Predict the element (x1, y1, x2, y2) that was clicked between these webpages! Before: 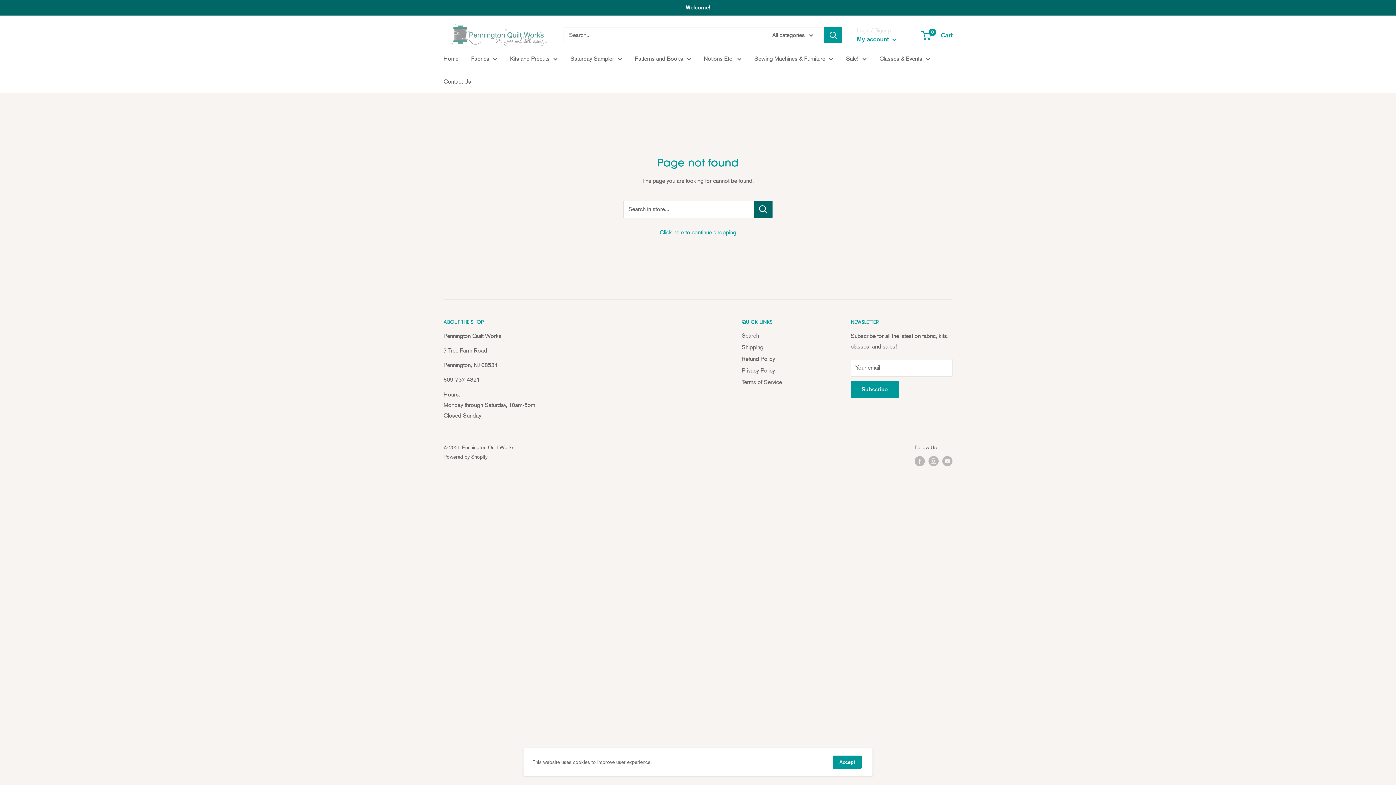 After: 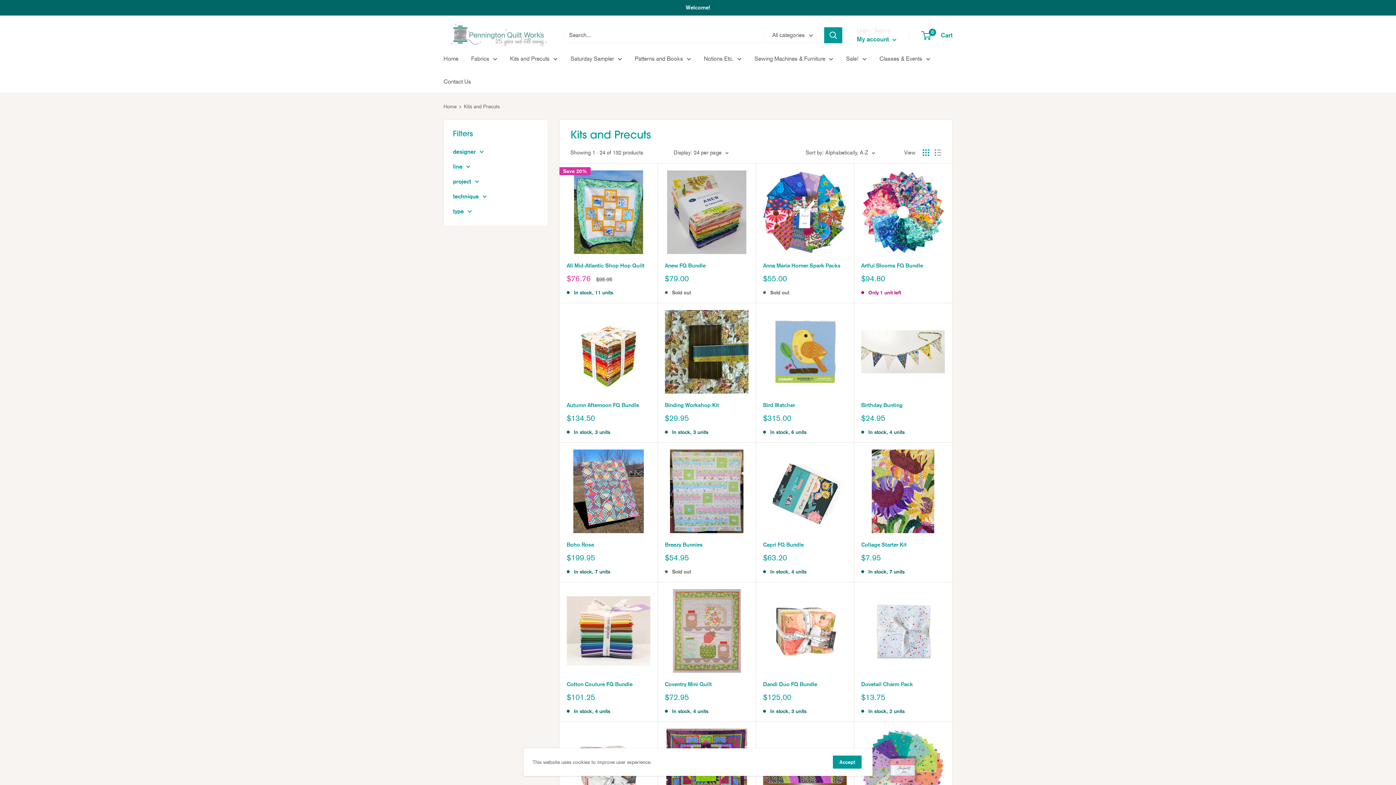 Action: bbox: (510, 53, 557, 64) label: Kits and Precuts